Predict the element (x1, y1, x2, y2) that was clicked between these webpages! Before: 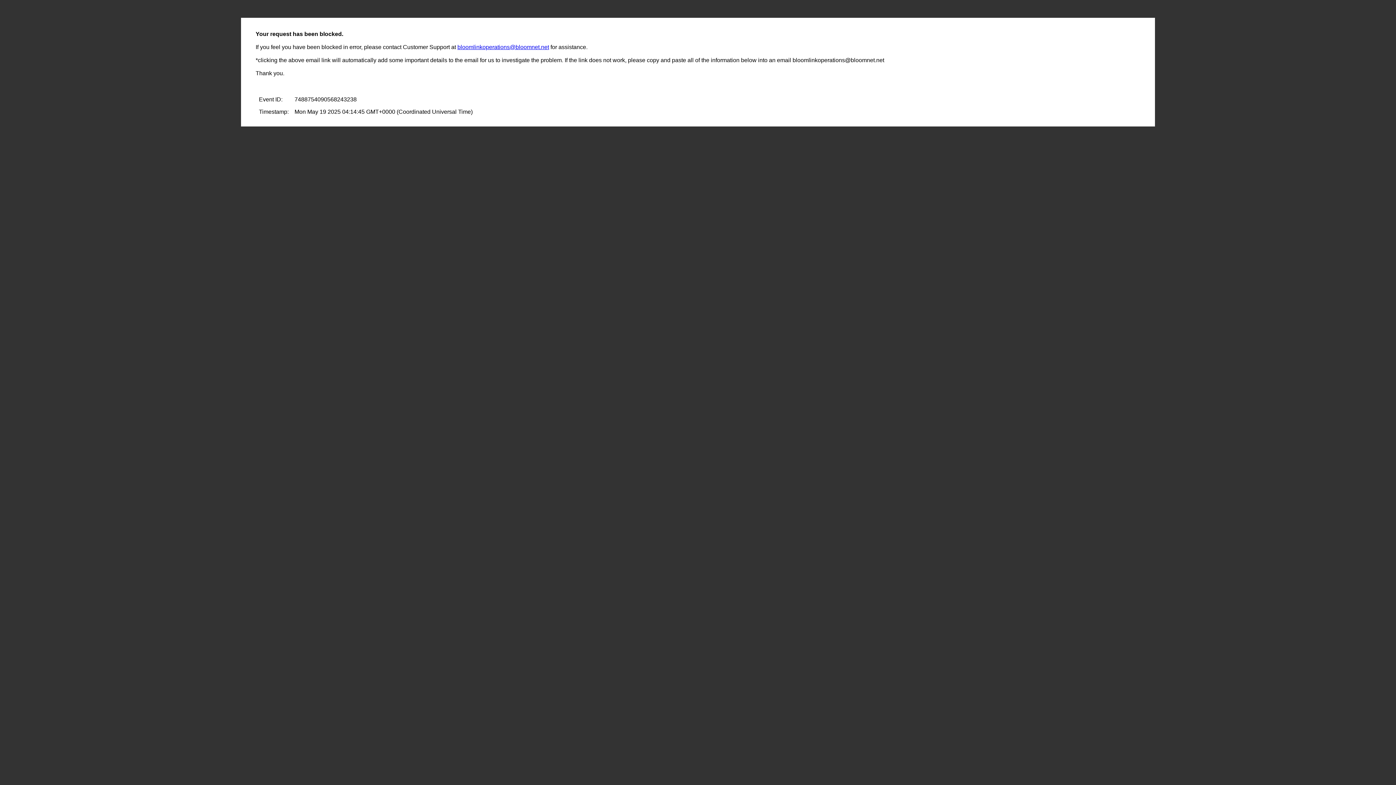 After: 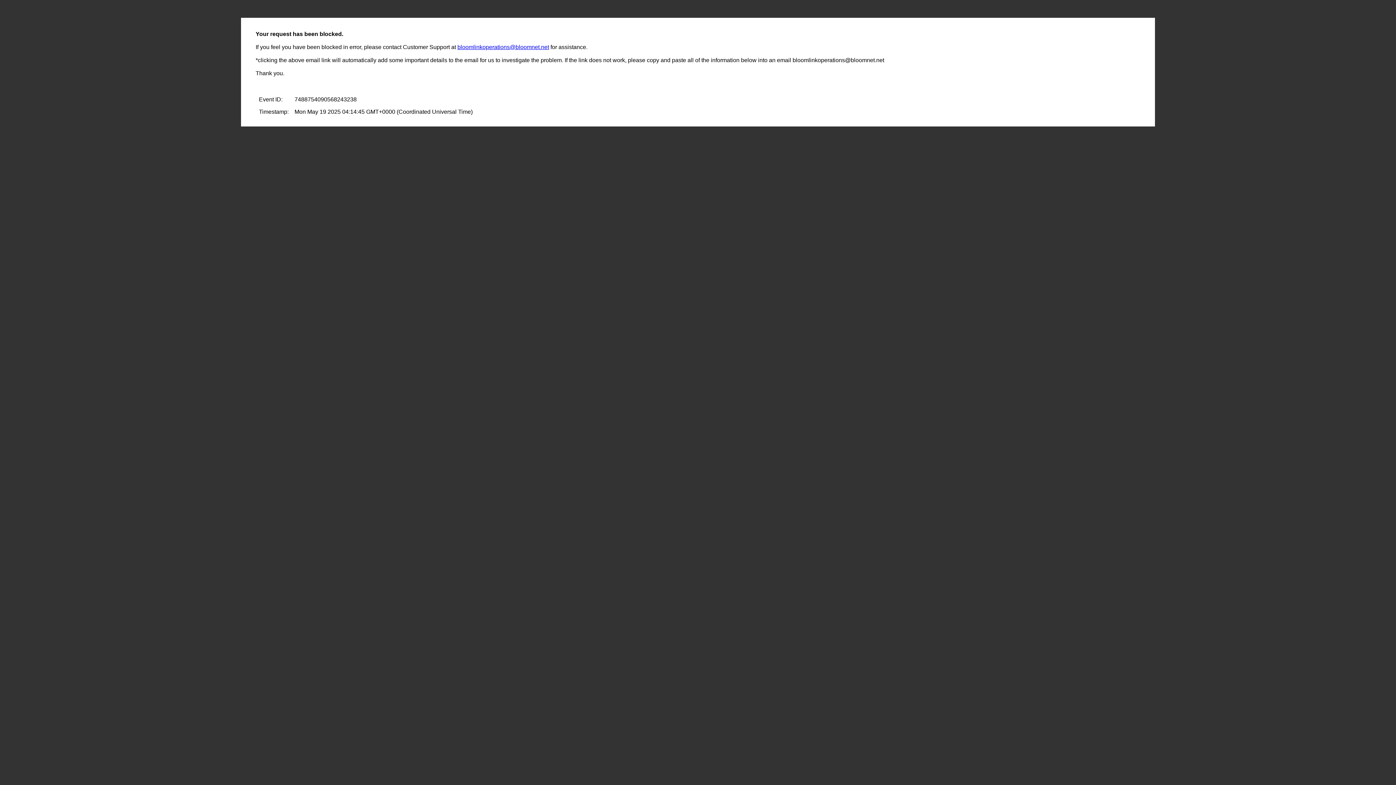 Action: bbox: (457, 44, 549, 50) label: bloomlinkoperations@bloomnet.net